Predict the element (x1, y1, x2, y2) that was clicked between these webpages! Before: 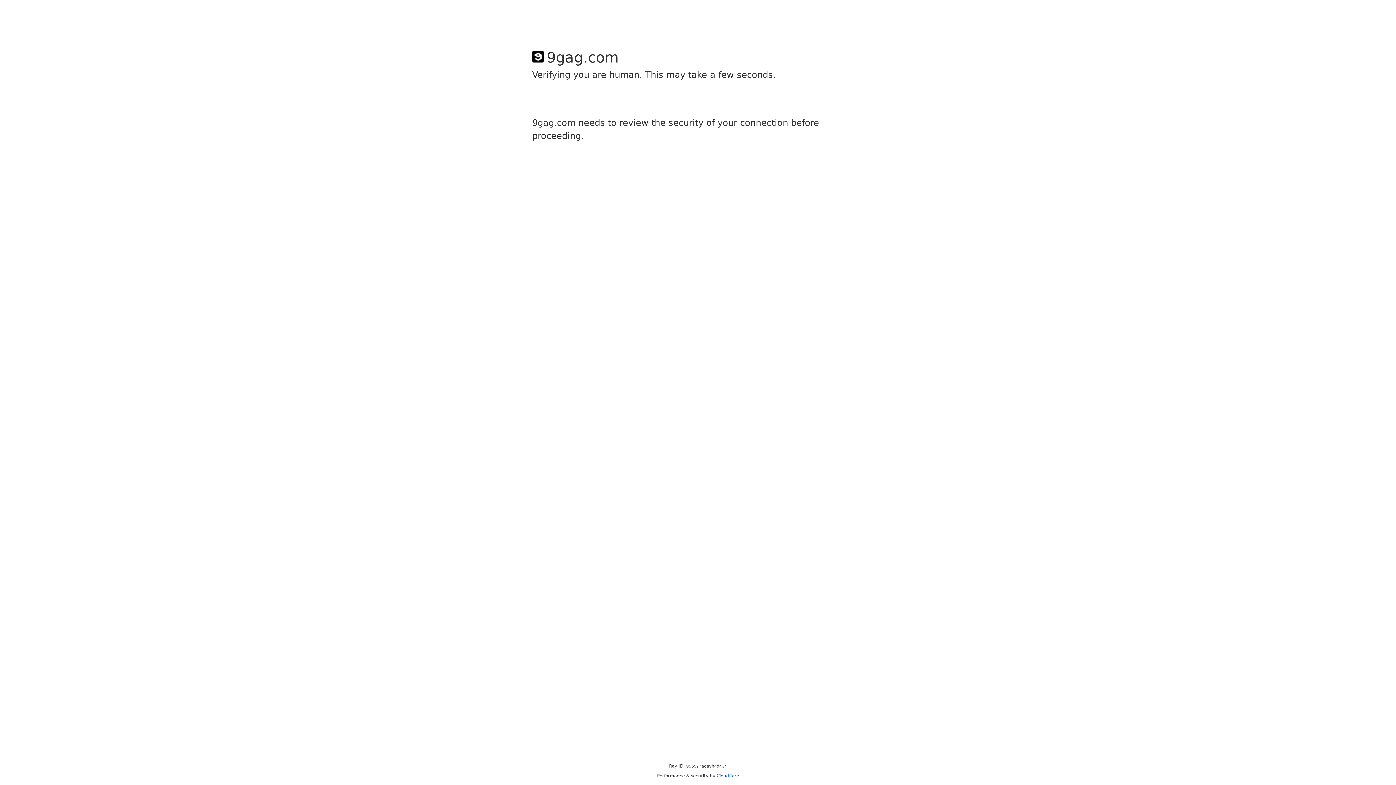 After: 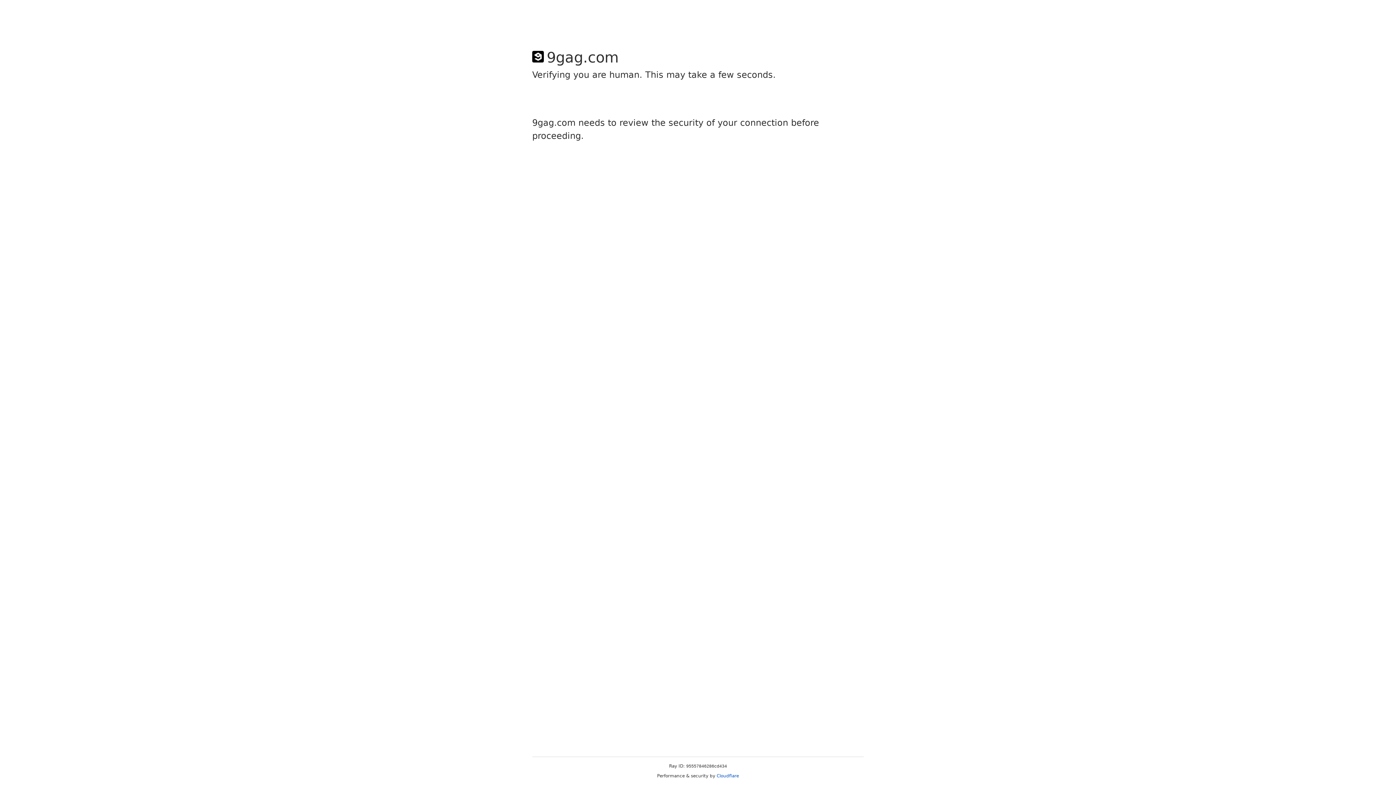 Action: label: Cloudflare bbox: (716, 773, 739, 778)